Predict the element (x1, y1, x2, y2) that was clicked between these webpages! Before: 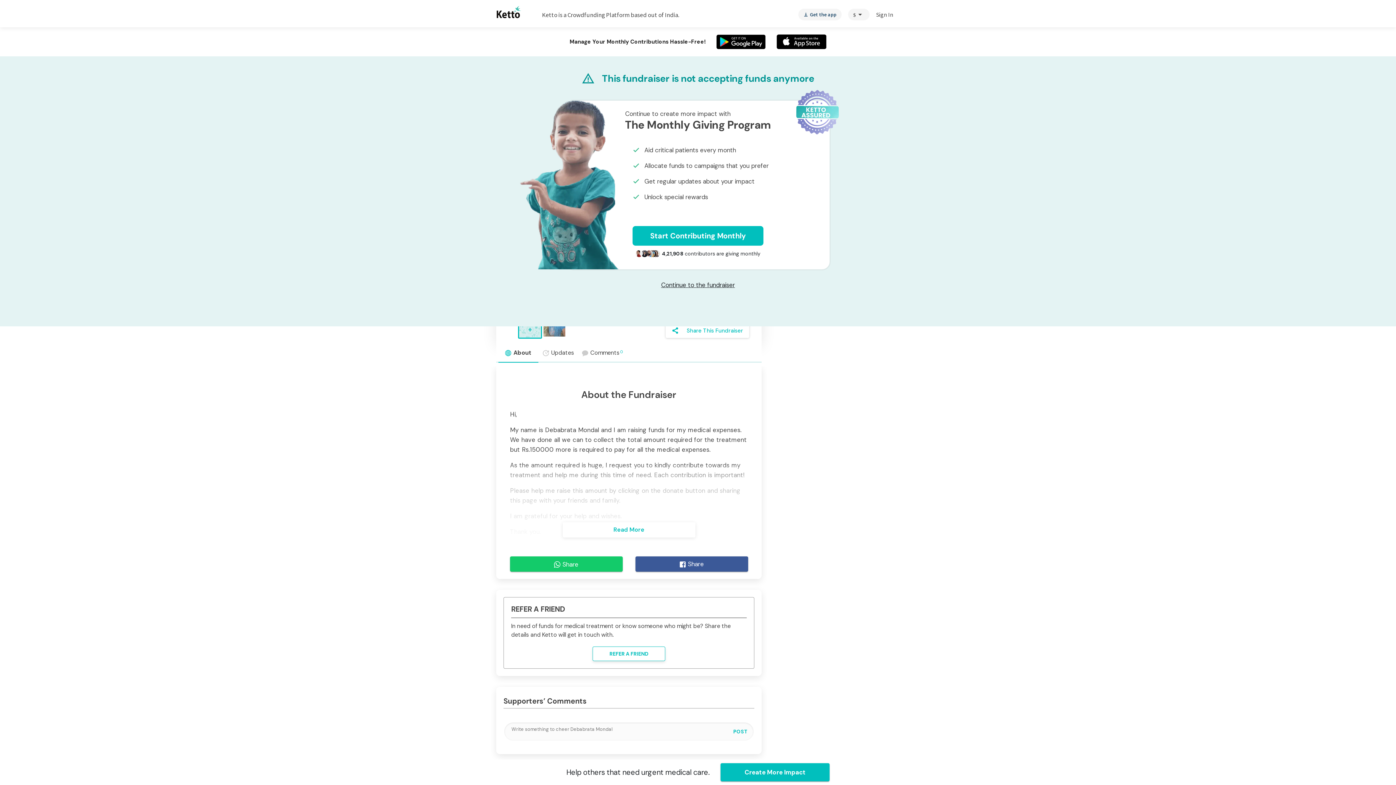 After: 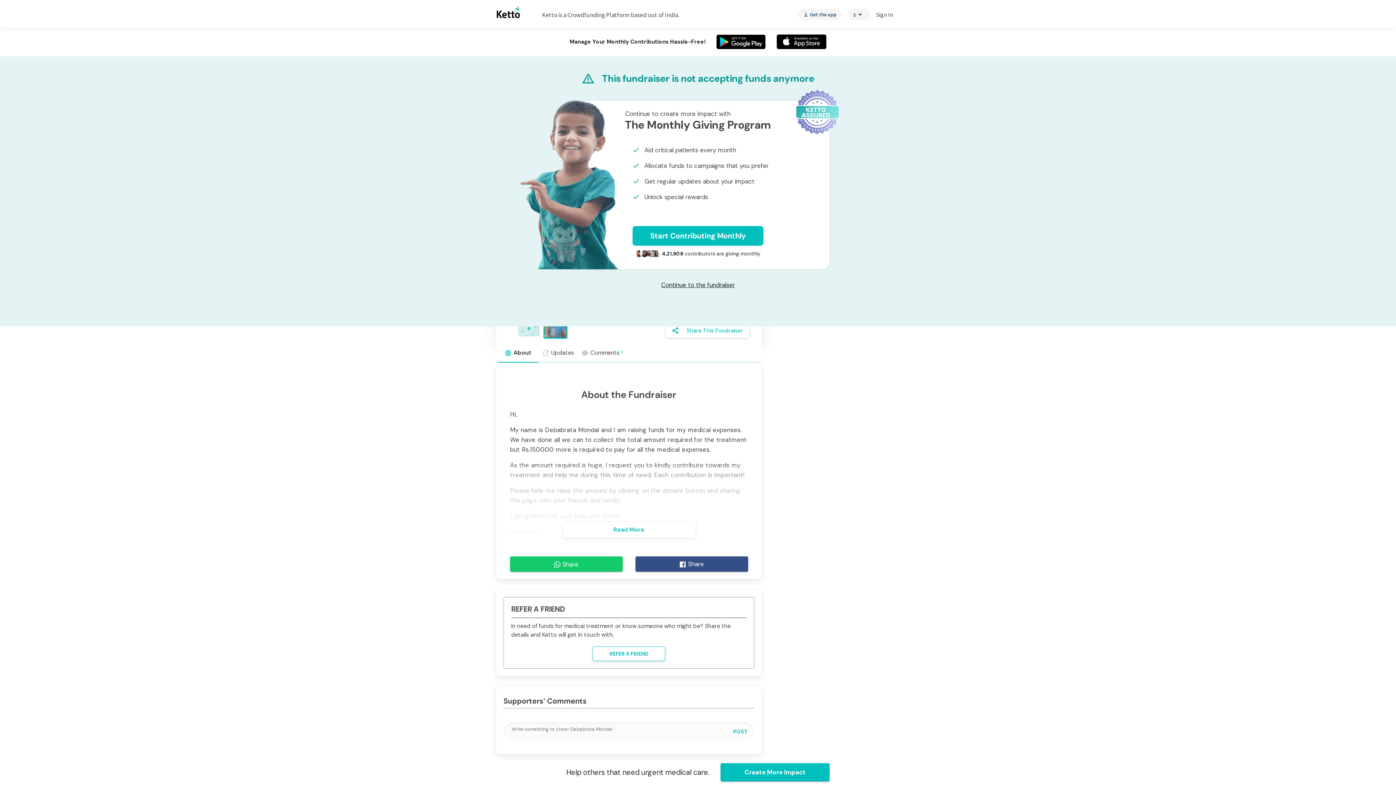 Action: label: Share bbox: (635, 556, 748, 572)